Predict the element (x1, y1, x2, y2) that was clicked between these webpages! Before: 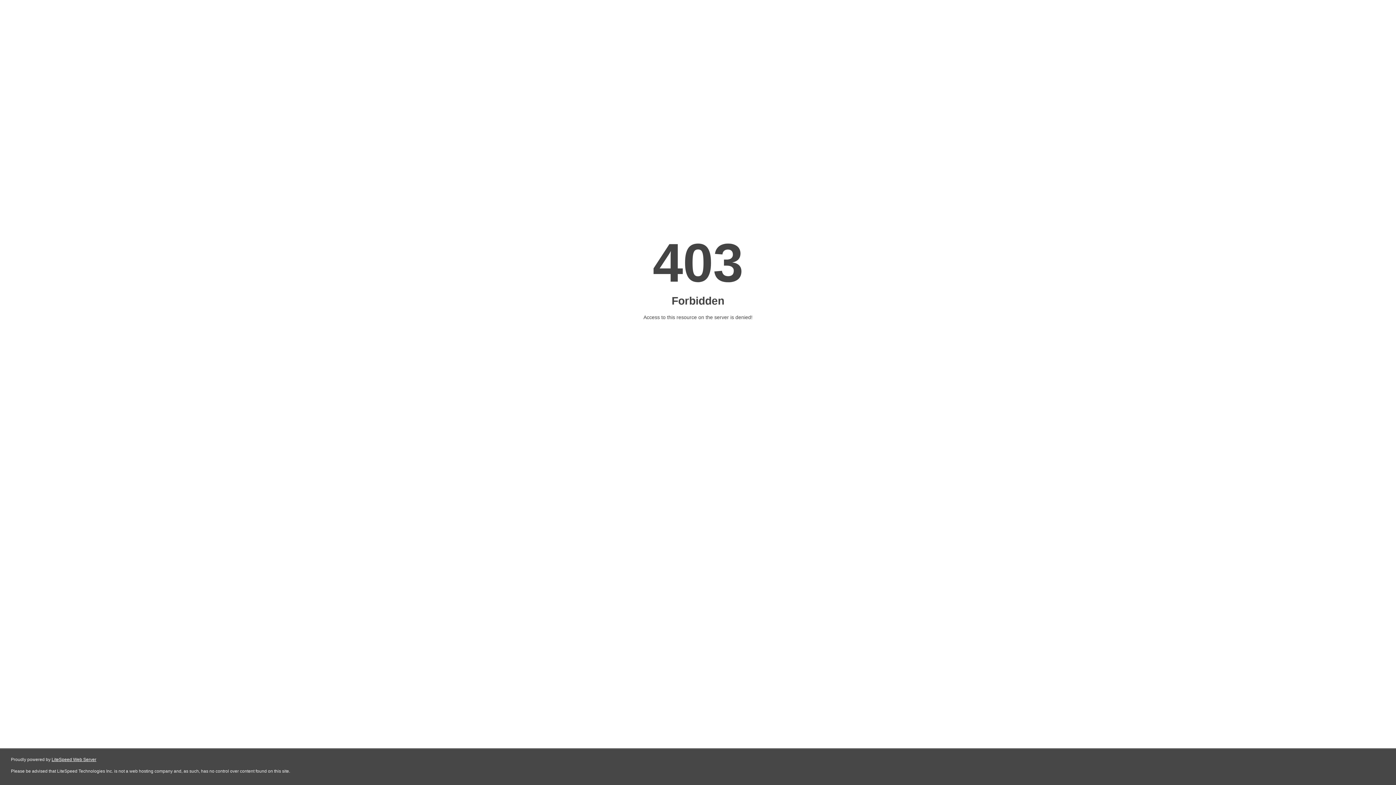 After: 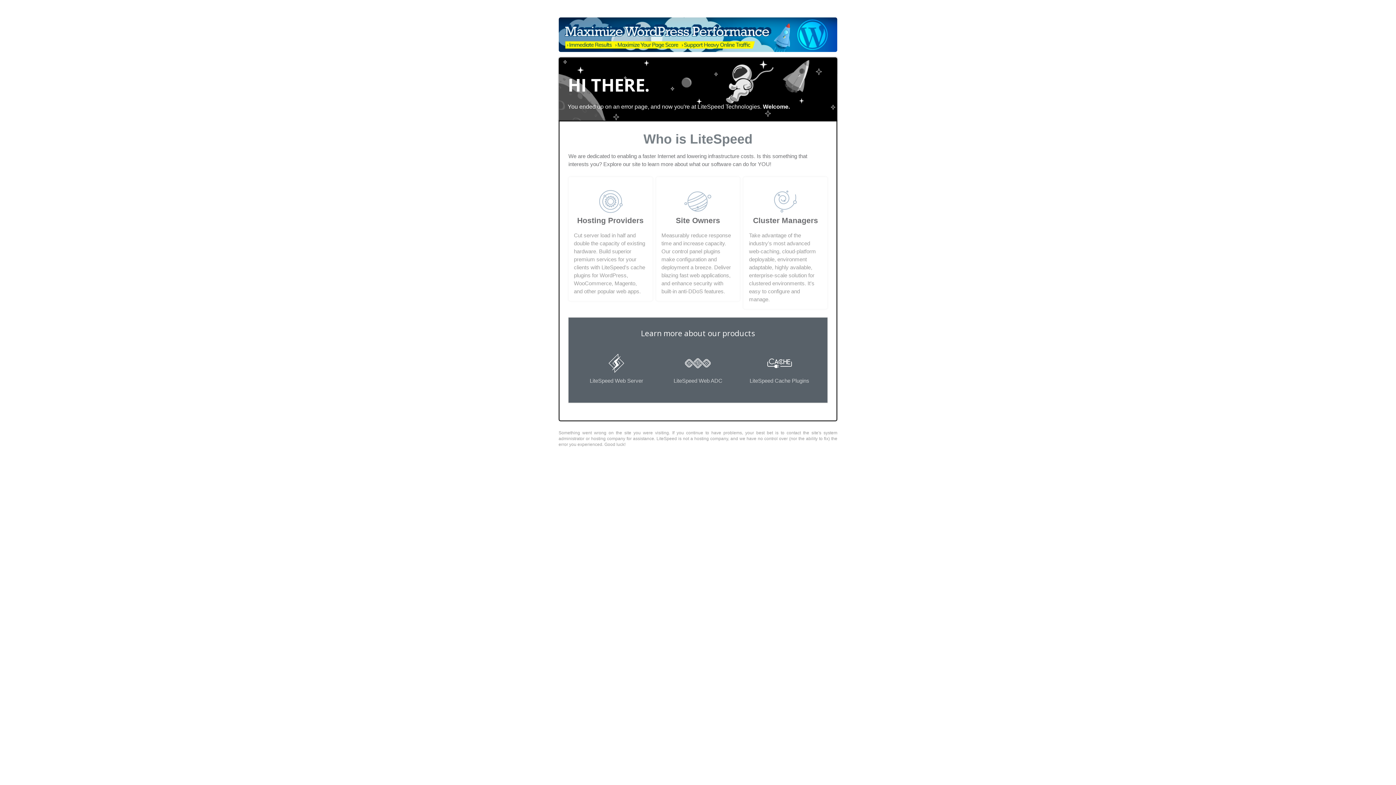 Action: label: LiteSpeed Web Server bbox: (51, 757, 96, 762)